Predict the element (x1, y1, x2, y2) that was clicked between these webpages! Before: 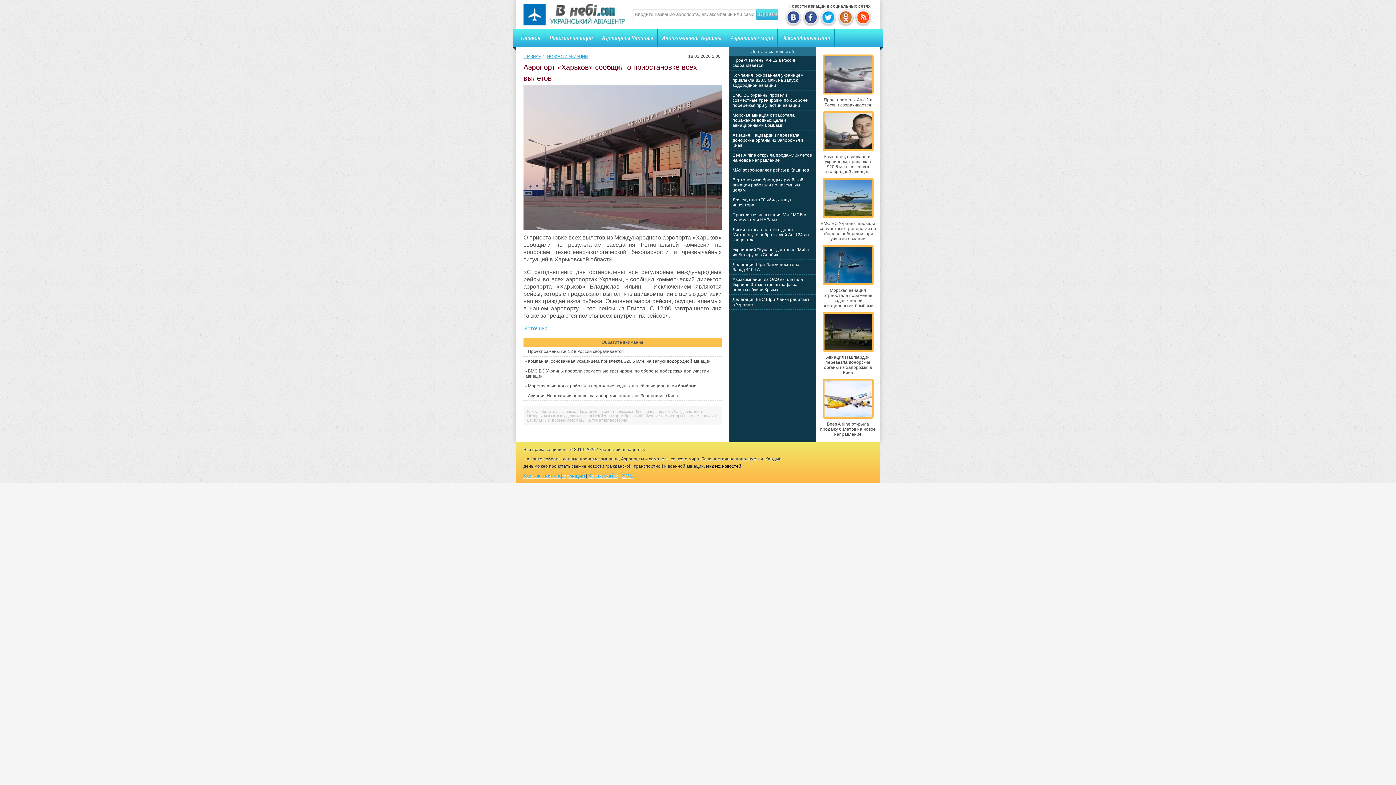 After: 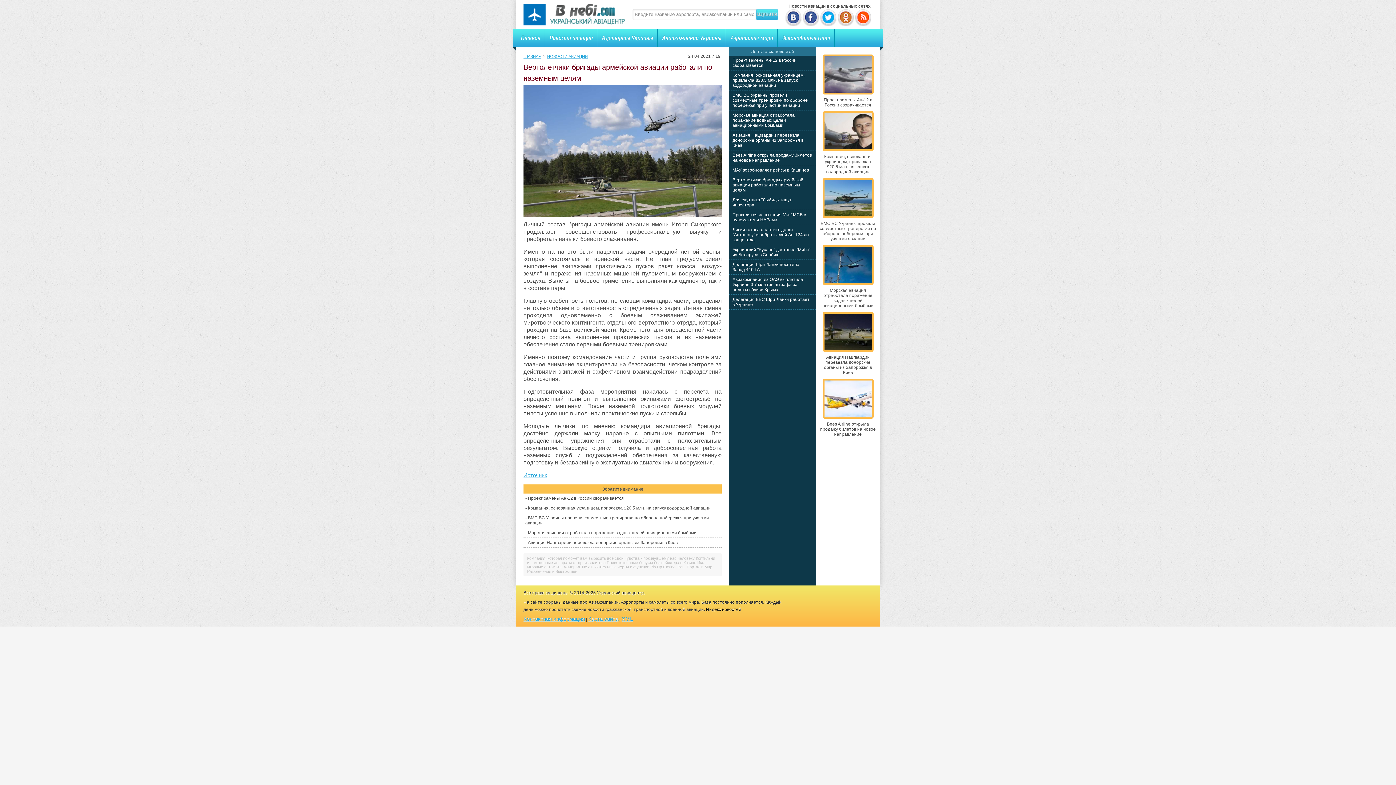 Action: bbox: (732, 177, 803, 192) label: Вертолетчики бригады армейской авиации работали по наземным целям